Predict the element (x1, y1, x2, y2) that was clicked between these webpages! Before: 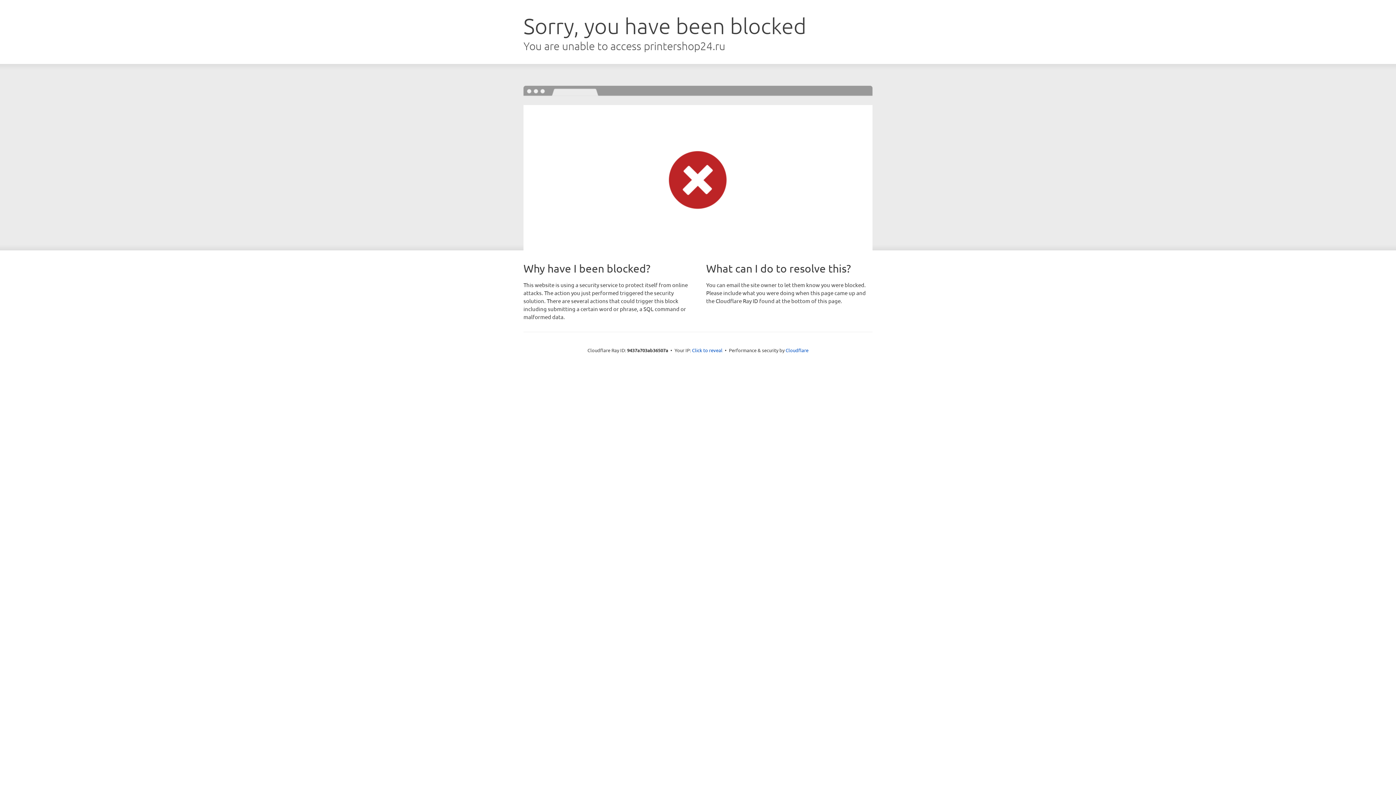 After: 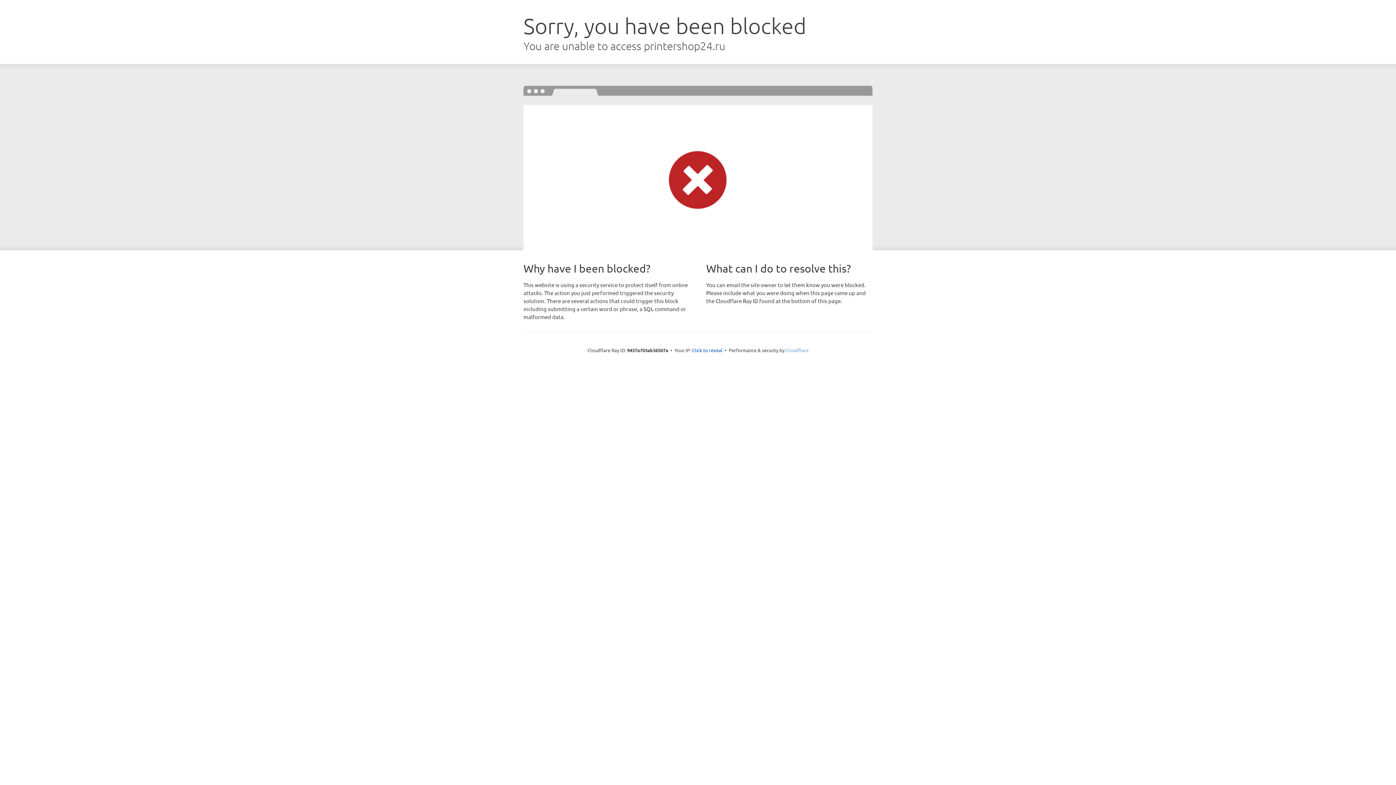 Action: label: Cloudflare bbox: (785, 347, 808, 353)